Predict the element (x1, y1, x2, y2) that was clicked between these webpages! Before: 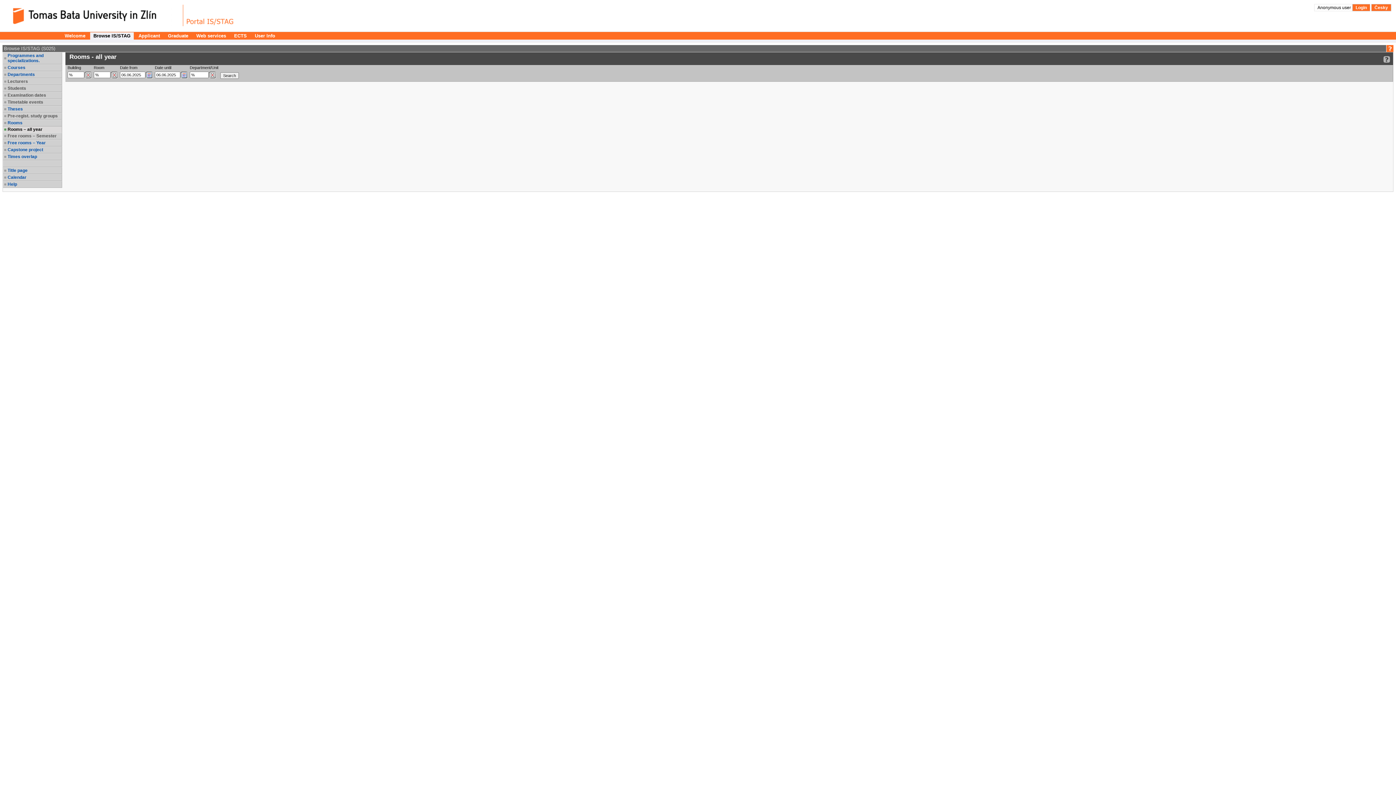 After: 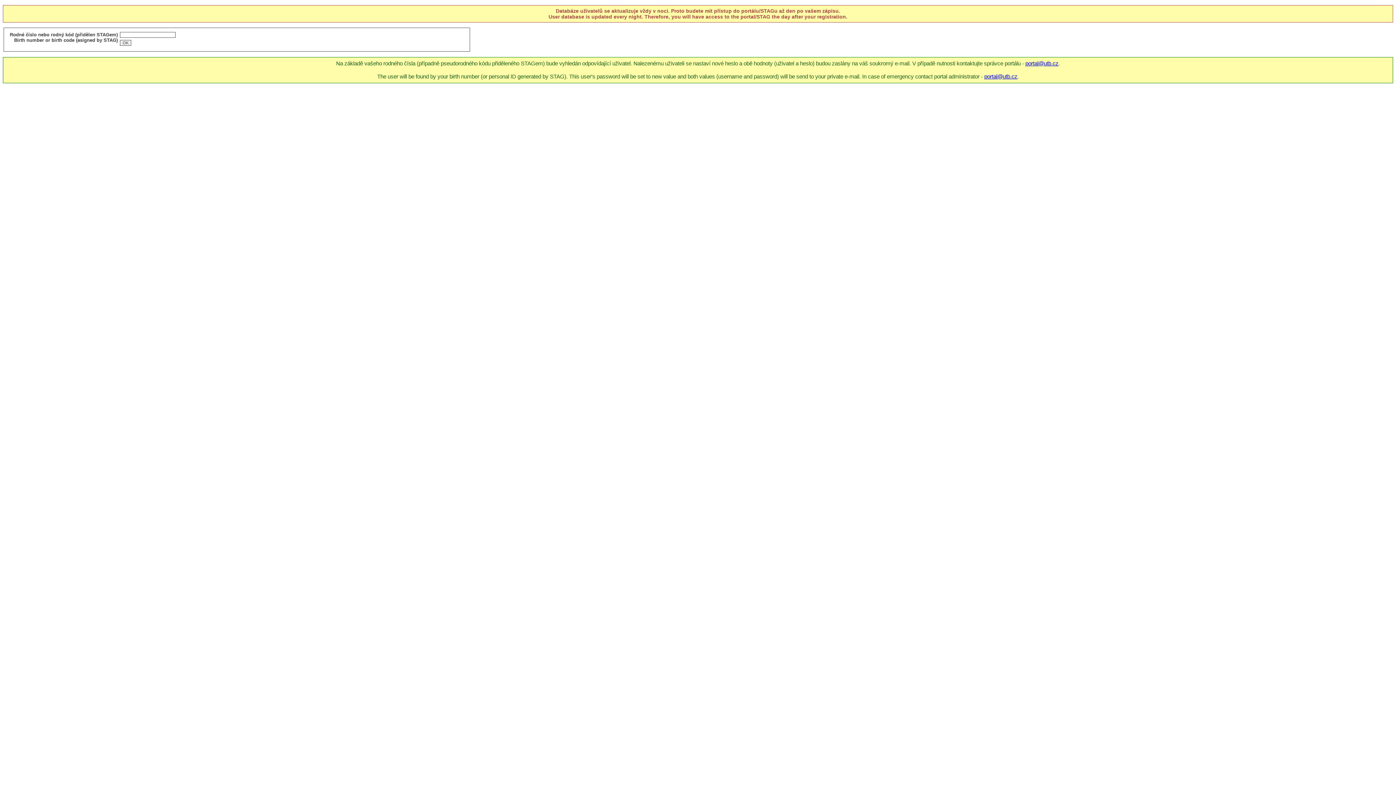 Action: label: User Info bbox: (251, 32, 278, 39)